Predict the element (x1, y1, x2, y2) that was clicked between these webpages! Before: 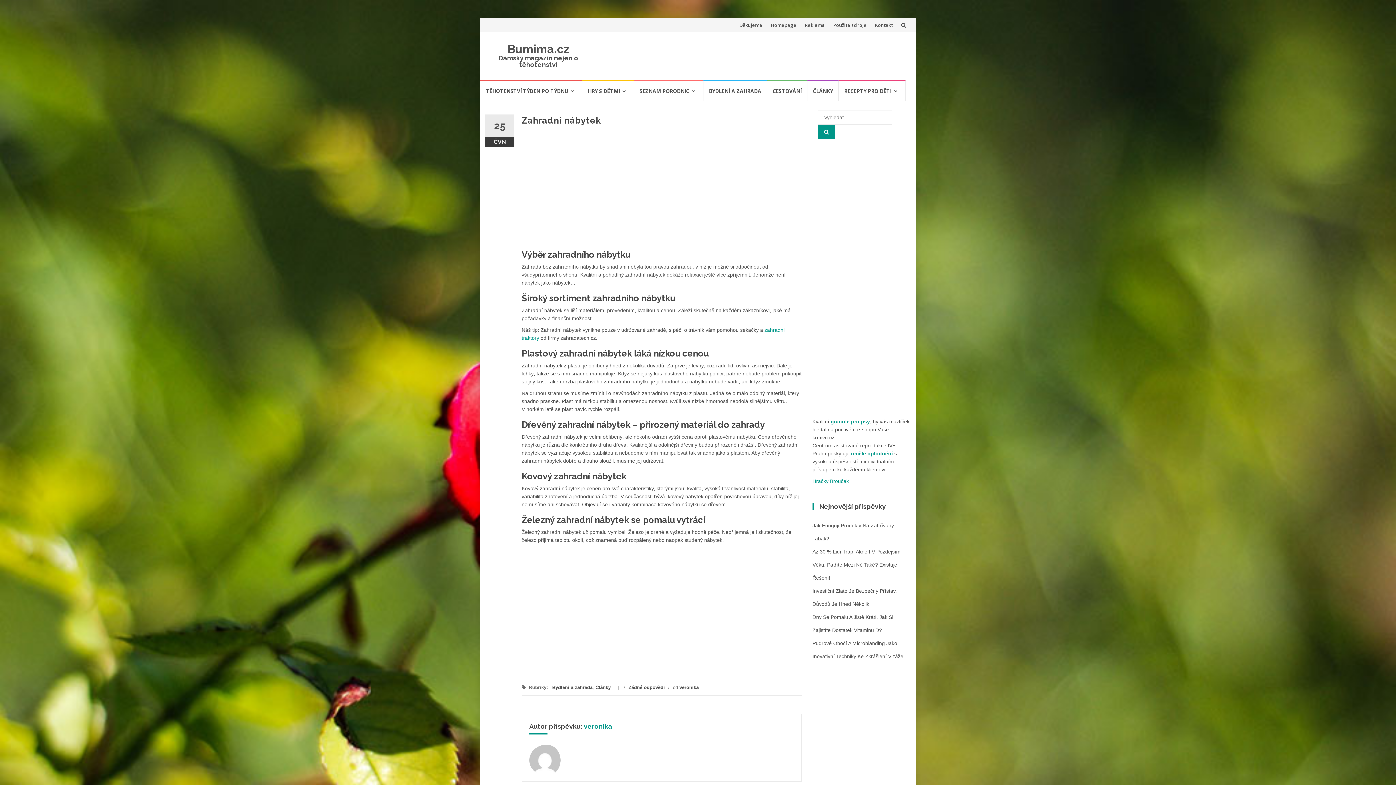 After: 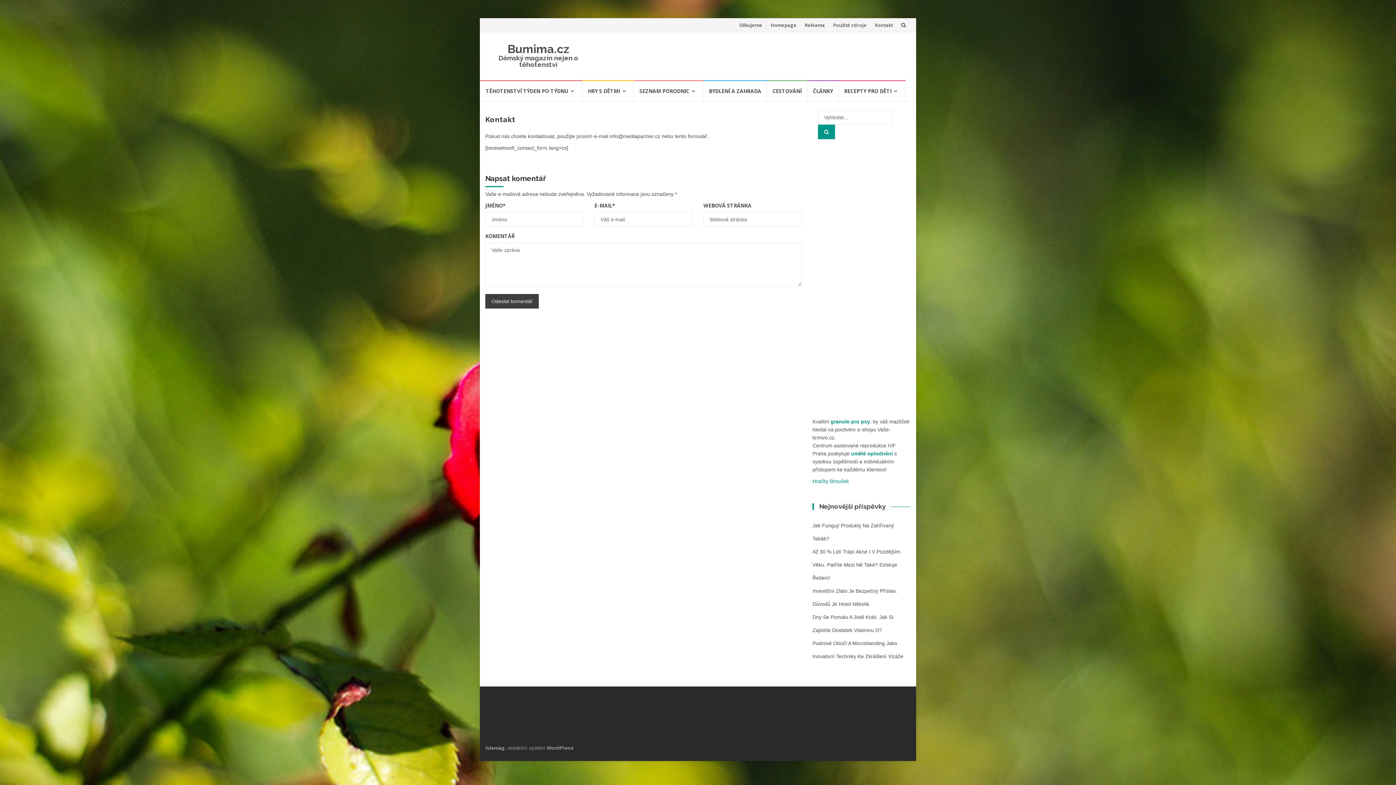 Action: label: Kontakt bbox: (875, 21, 893, 28)